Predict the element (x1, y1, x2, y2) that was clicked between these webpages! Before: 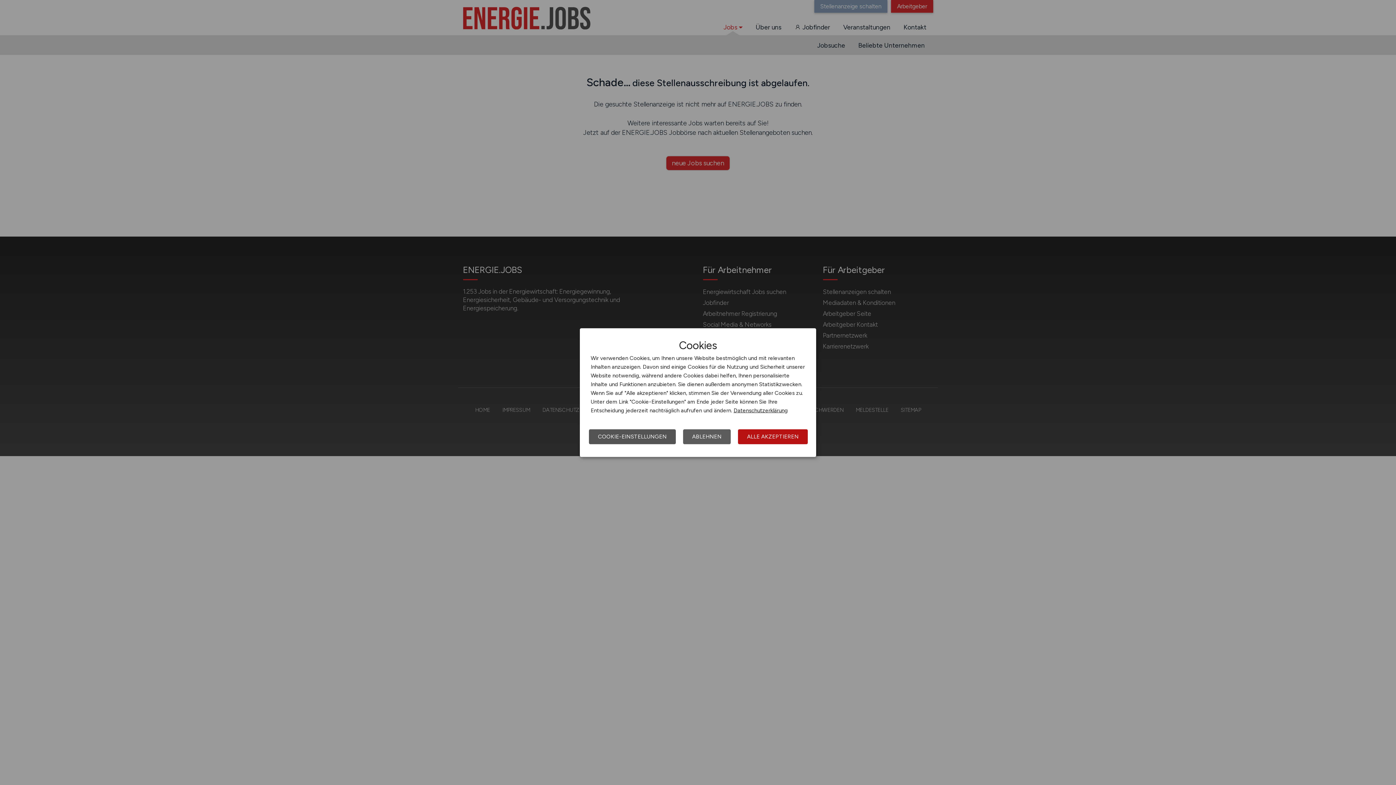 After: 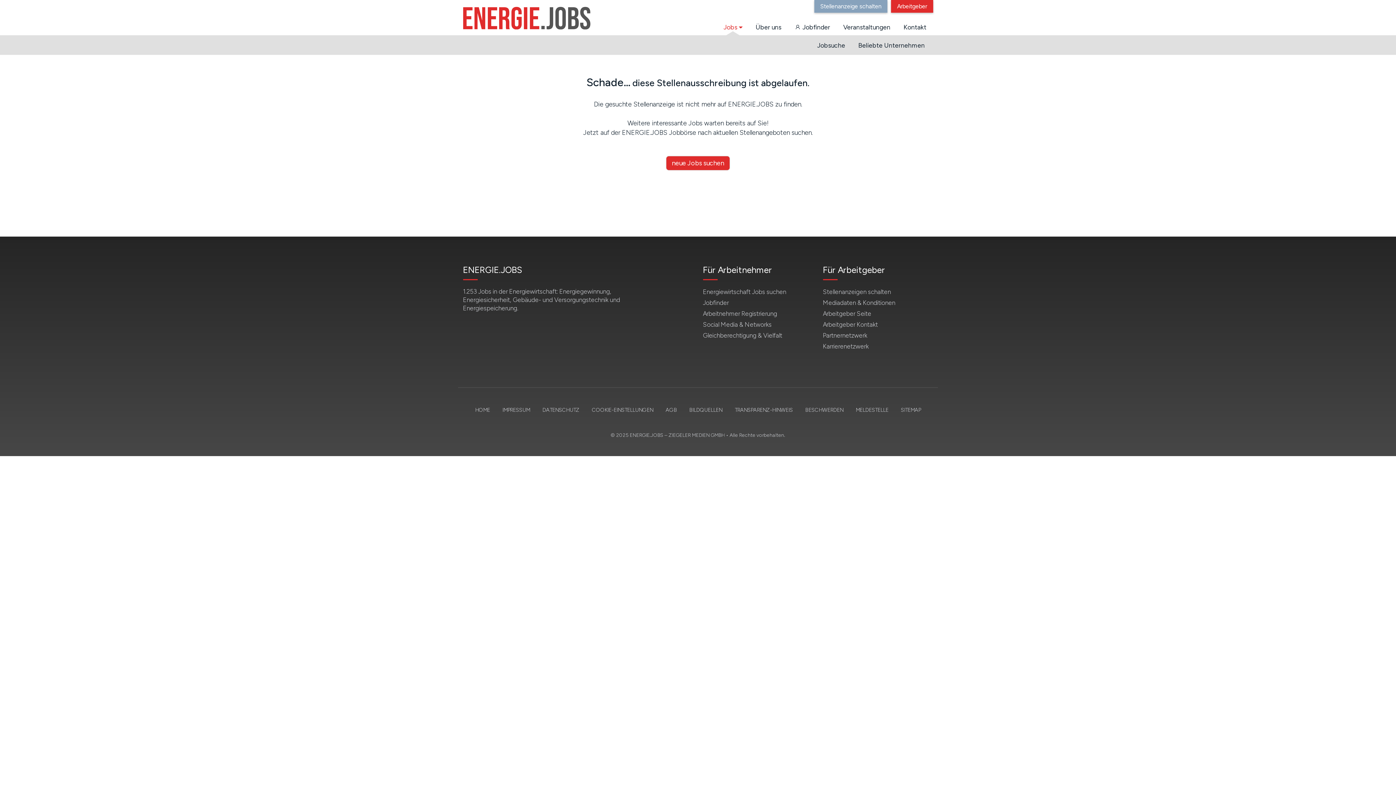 Action: bbox: (683, 429, 730, 444) label: ABLEHNEN